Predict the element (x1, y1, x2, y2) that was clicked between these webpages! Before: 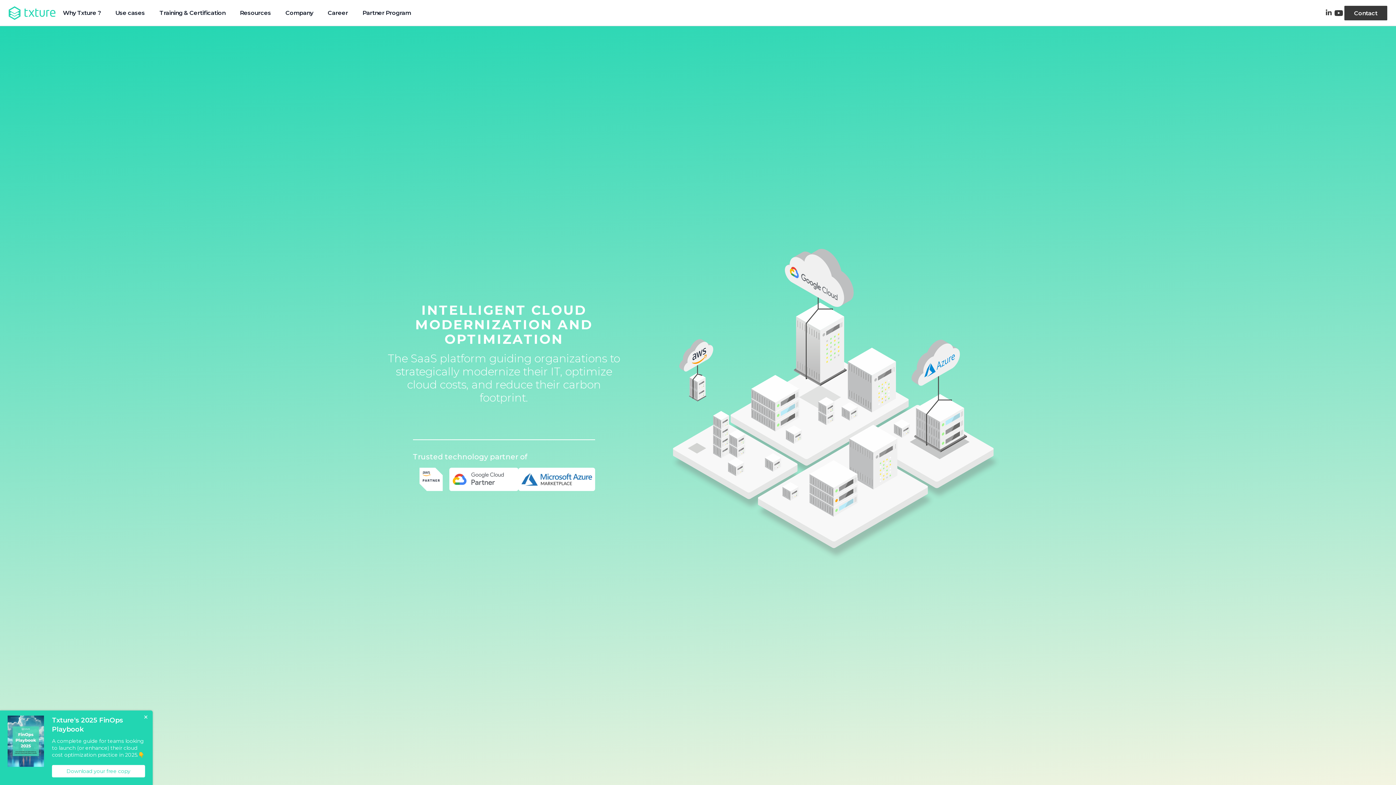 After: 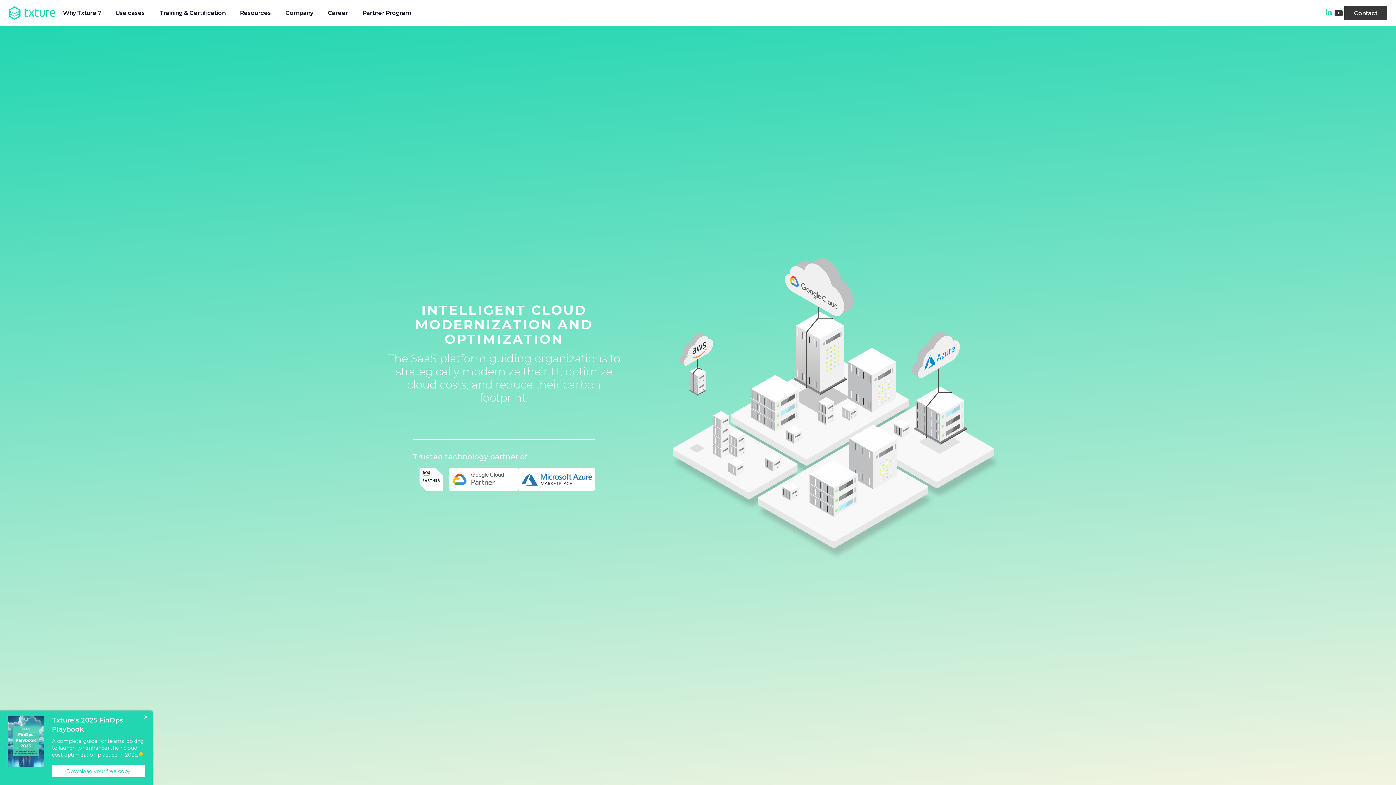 Action: bbox: (1326, 7, 1332, 18)